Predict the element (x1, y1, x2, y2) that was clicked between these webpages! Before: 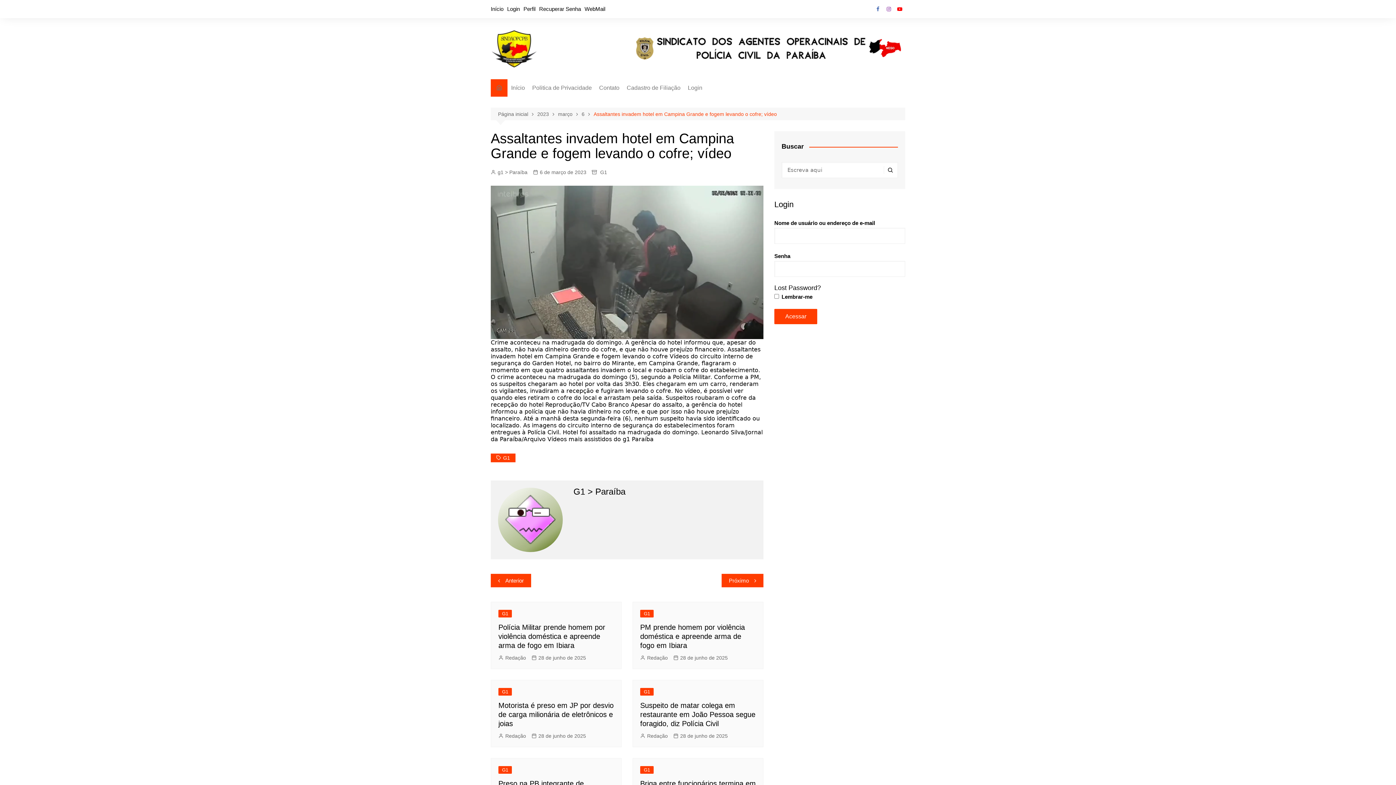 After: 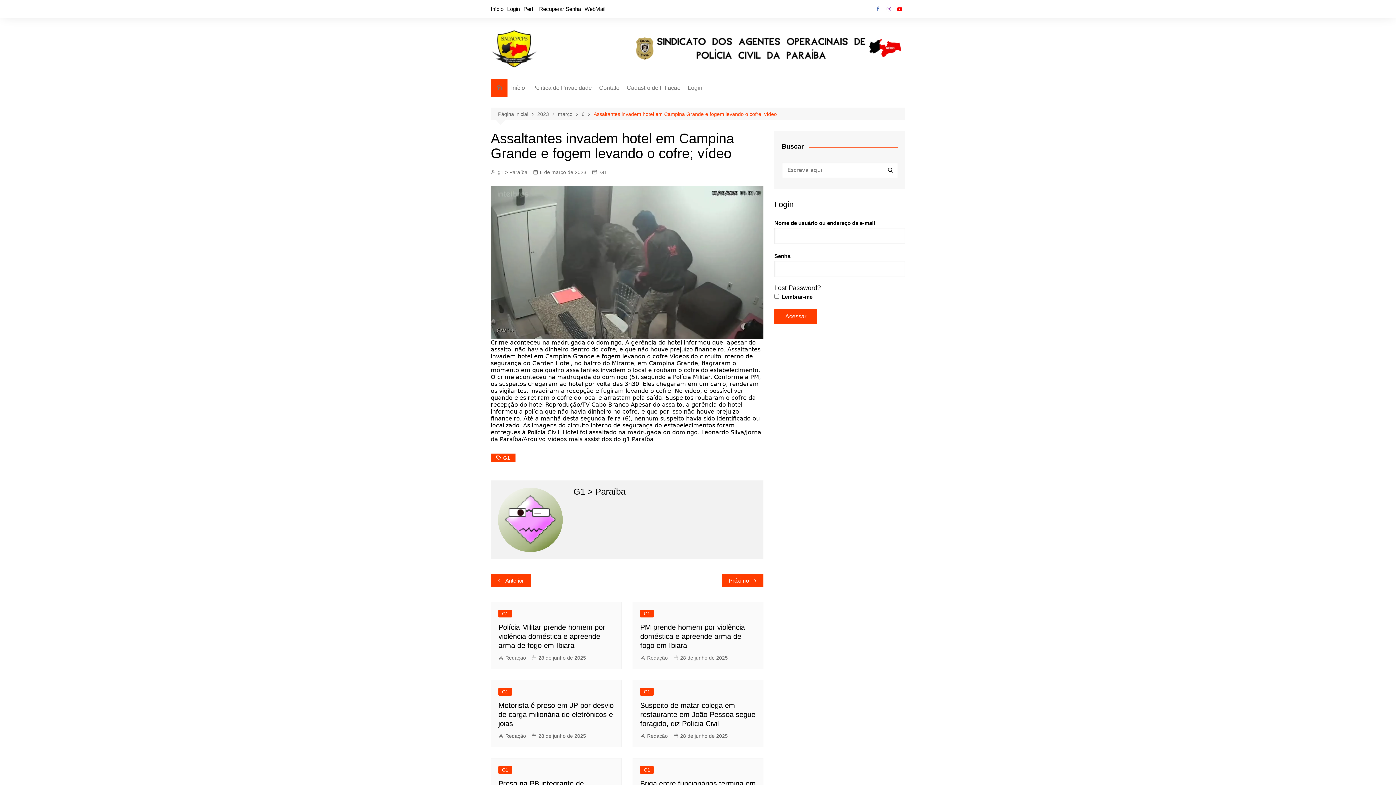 Action: label: 6 de março de 2023 bbox: (533, 169, 586, 175)